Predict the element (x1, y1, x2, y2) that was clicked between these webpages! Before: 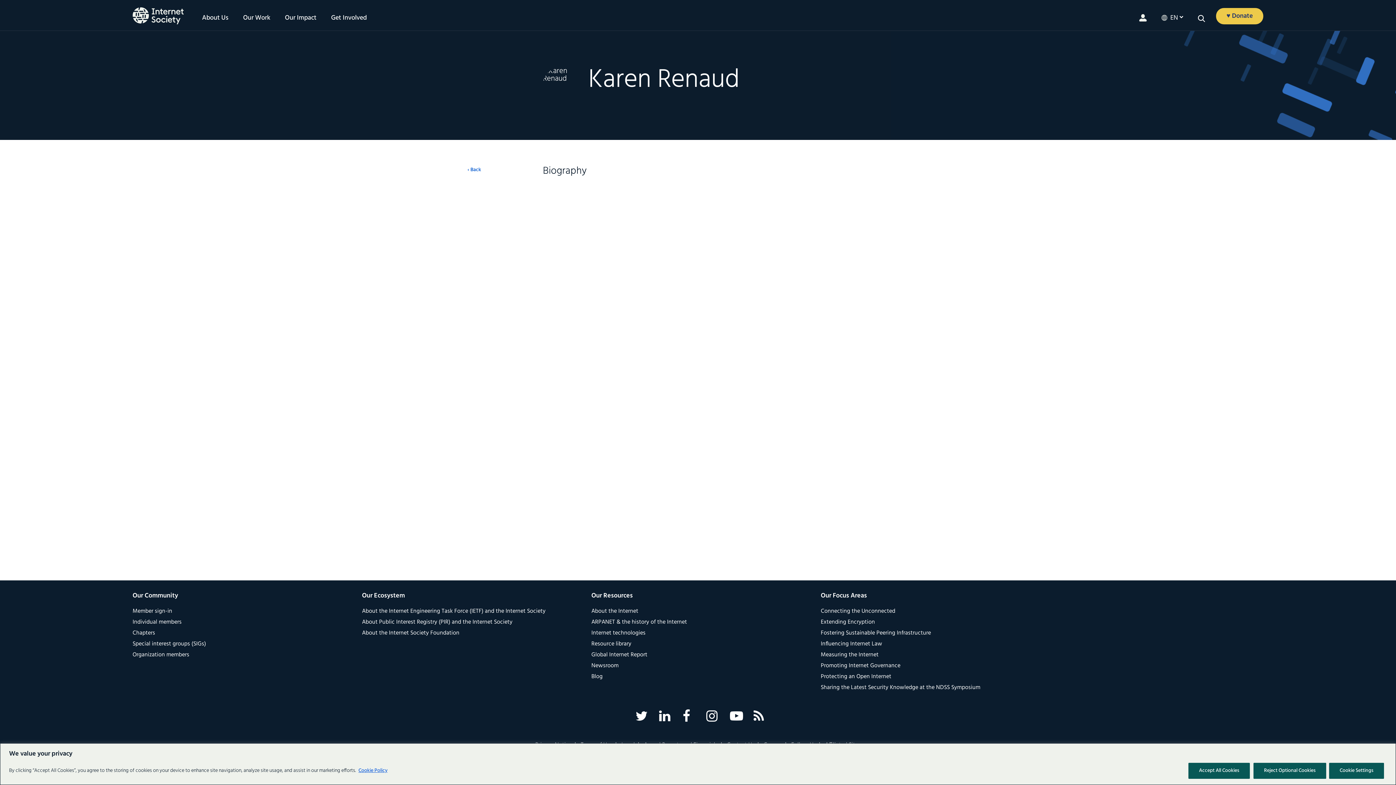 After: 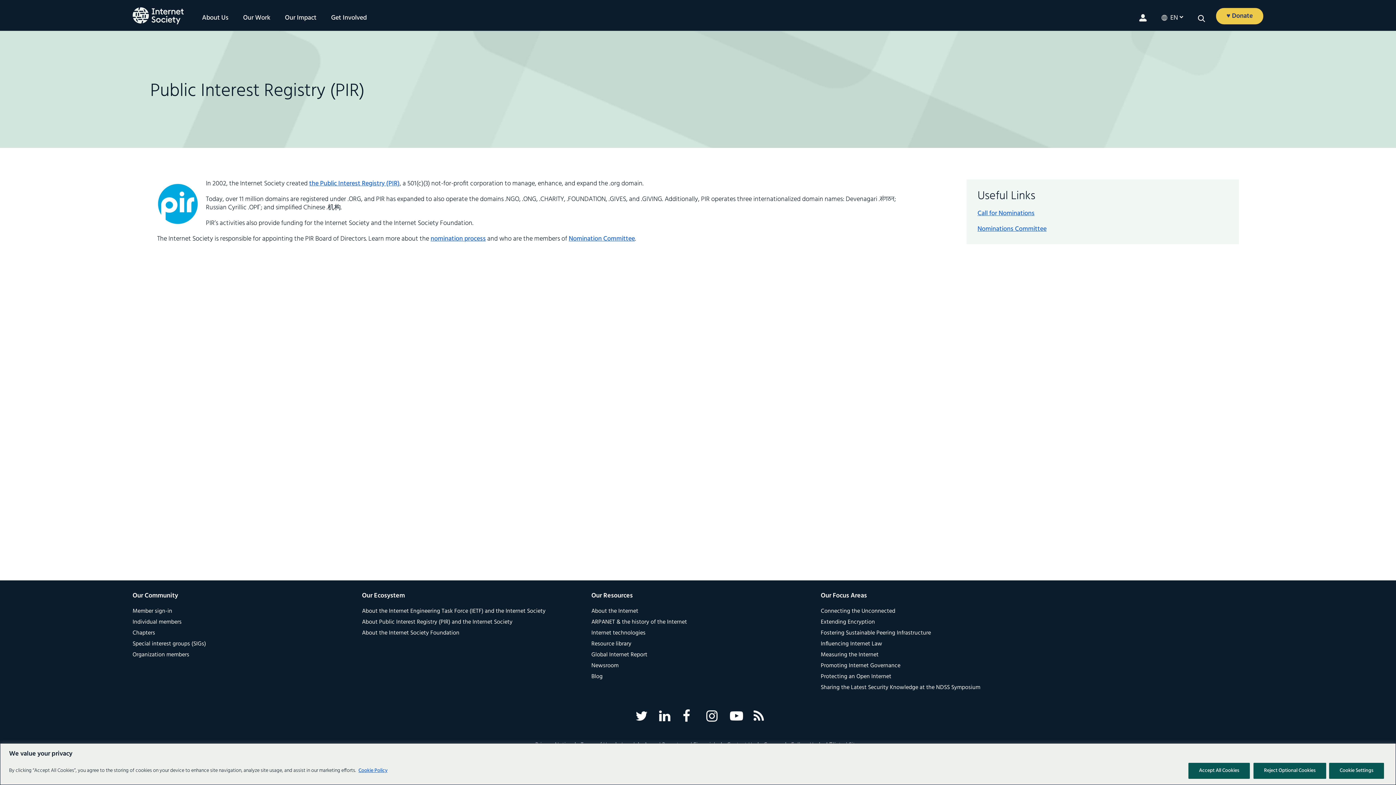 Action: bbox: (362, 617, 512, 627) label: About Public Interest Registry (PIR) and the Internet Society